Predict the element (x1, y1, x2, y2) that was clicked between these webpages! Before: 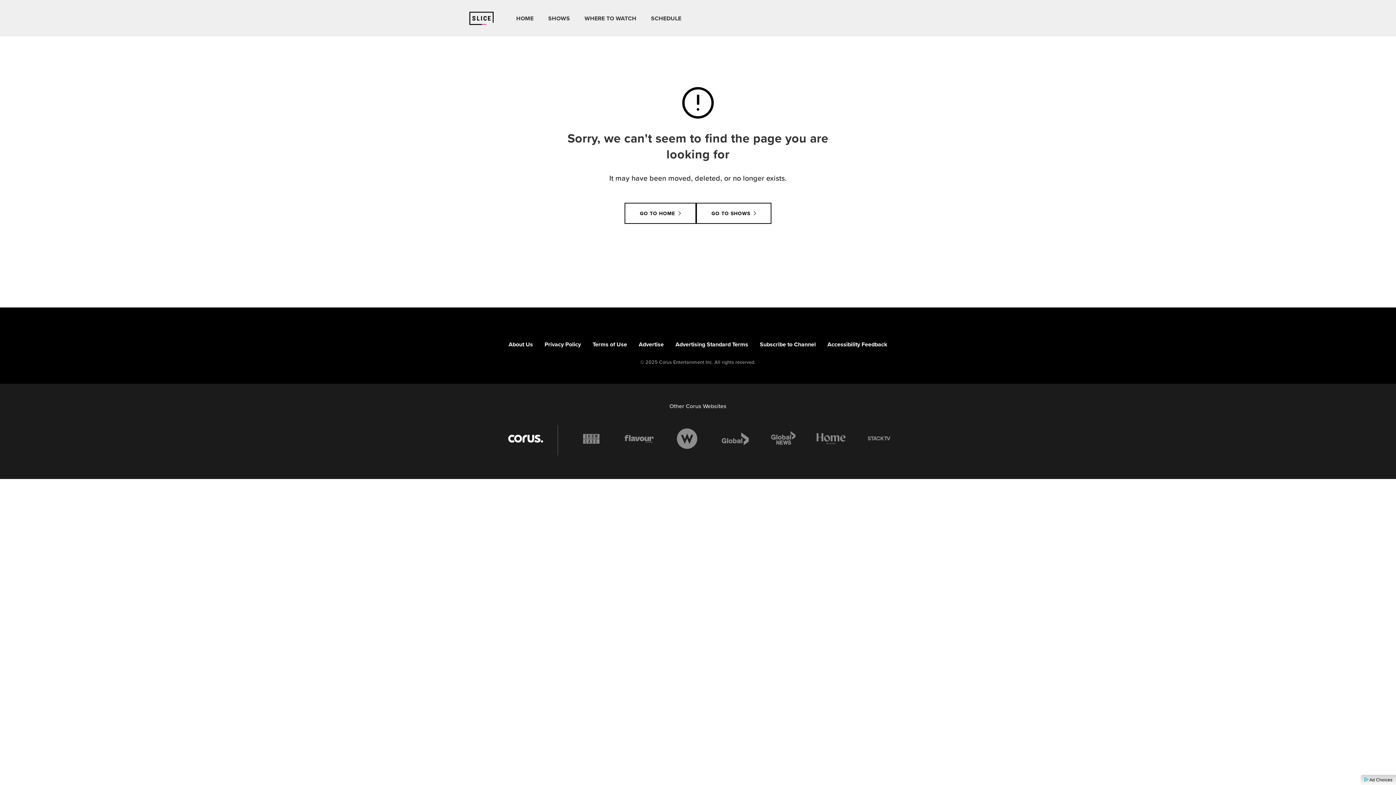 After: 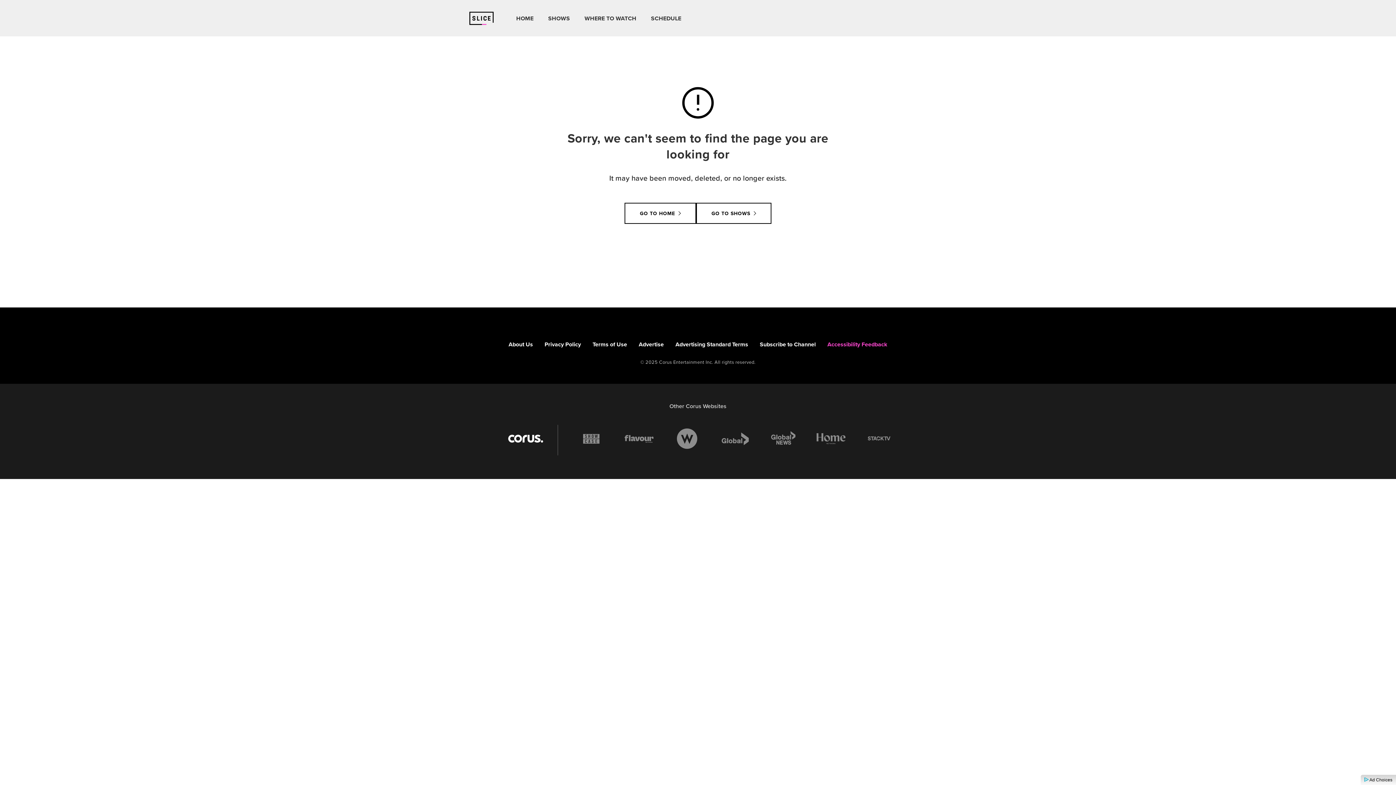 Action: bbox: (821, 337, 893, 351) label: Accessibility Feedback